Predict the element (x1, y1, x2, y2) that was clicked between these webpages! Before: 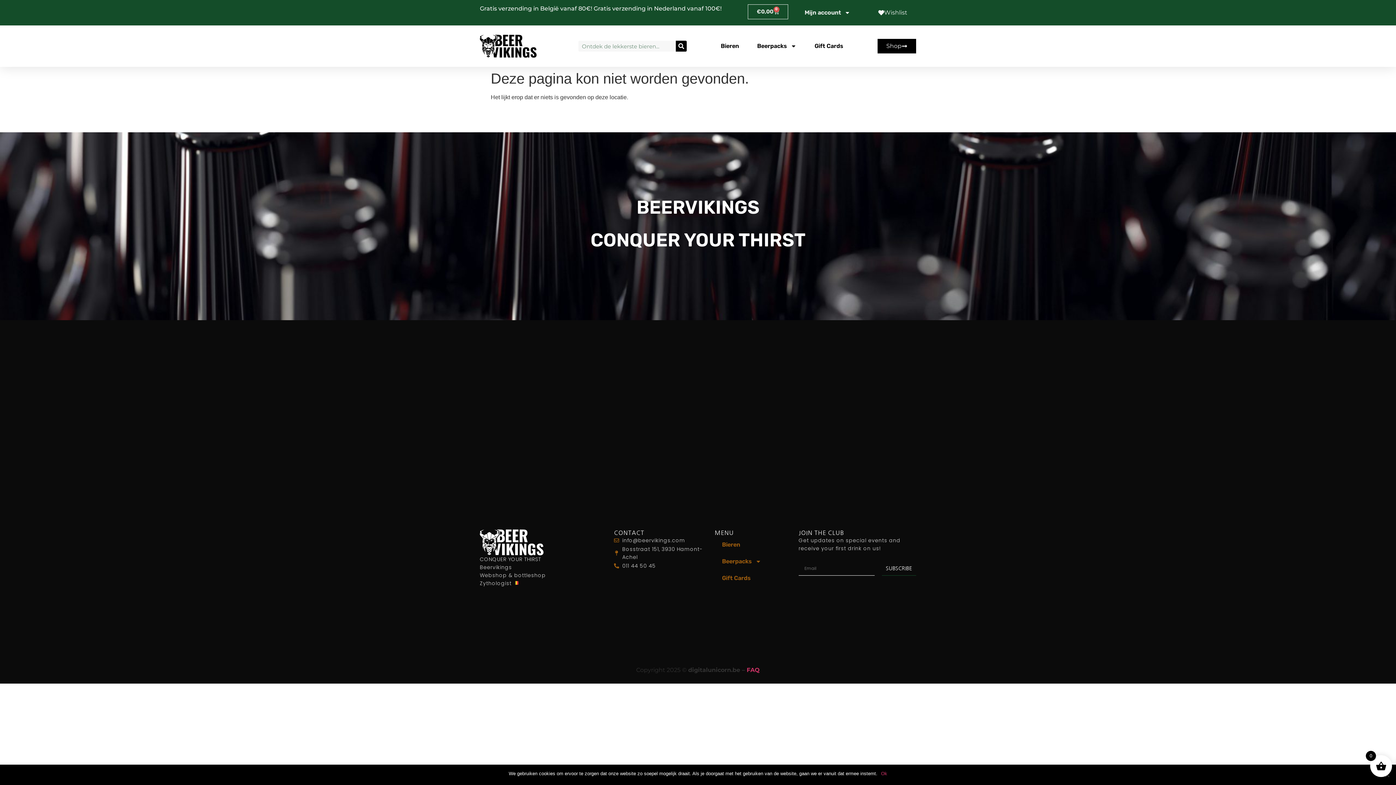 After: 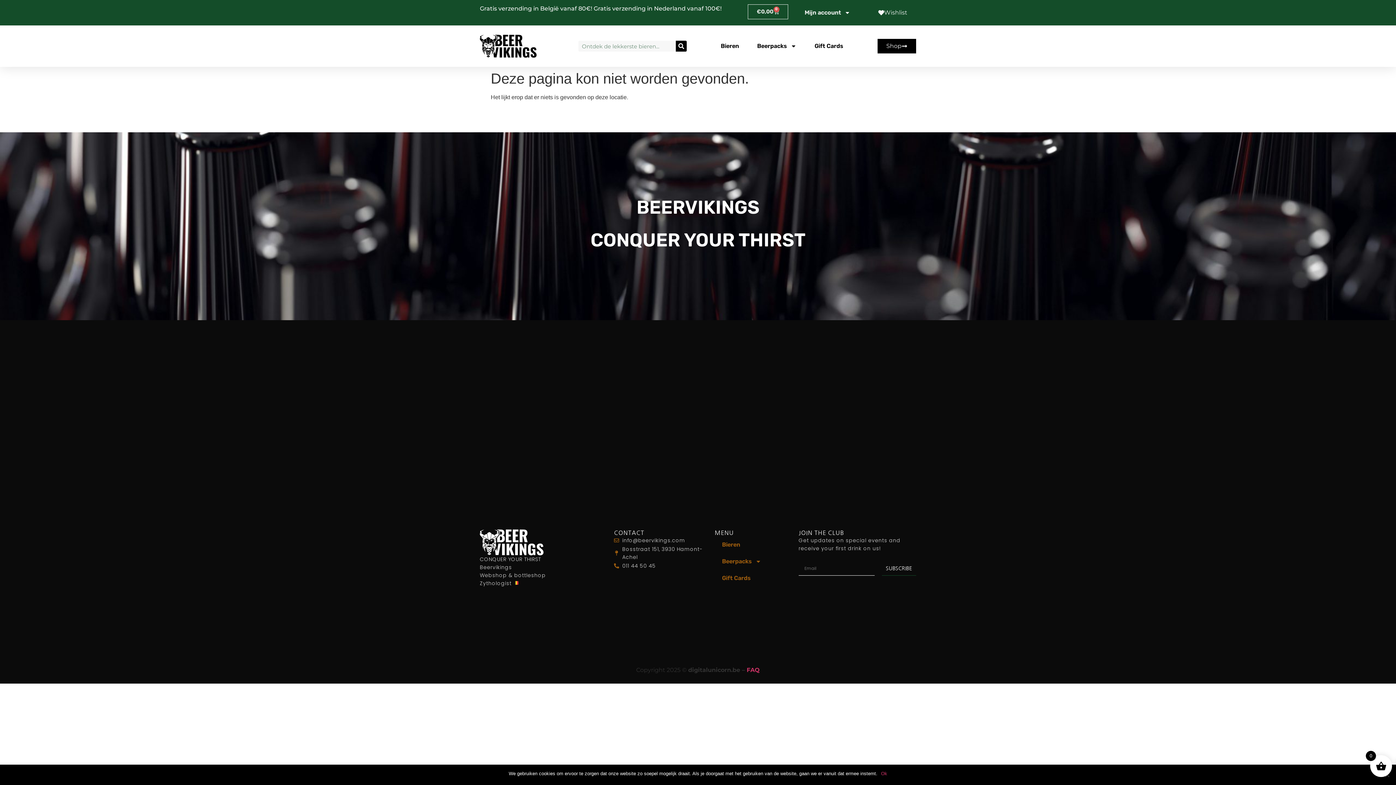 Action: label: info@beervikings.com bbox: (614, 536, 714, 544)